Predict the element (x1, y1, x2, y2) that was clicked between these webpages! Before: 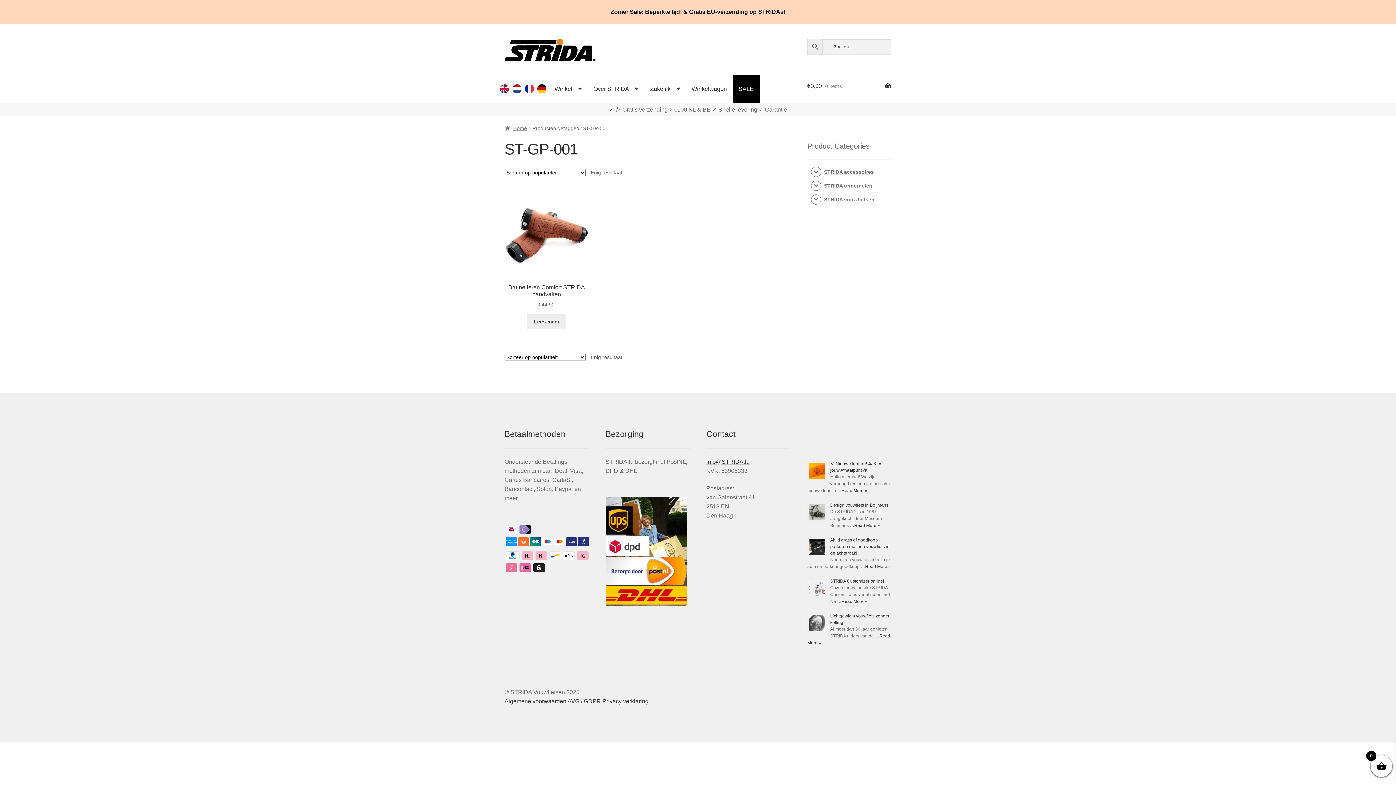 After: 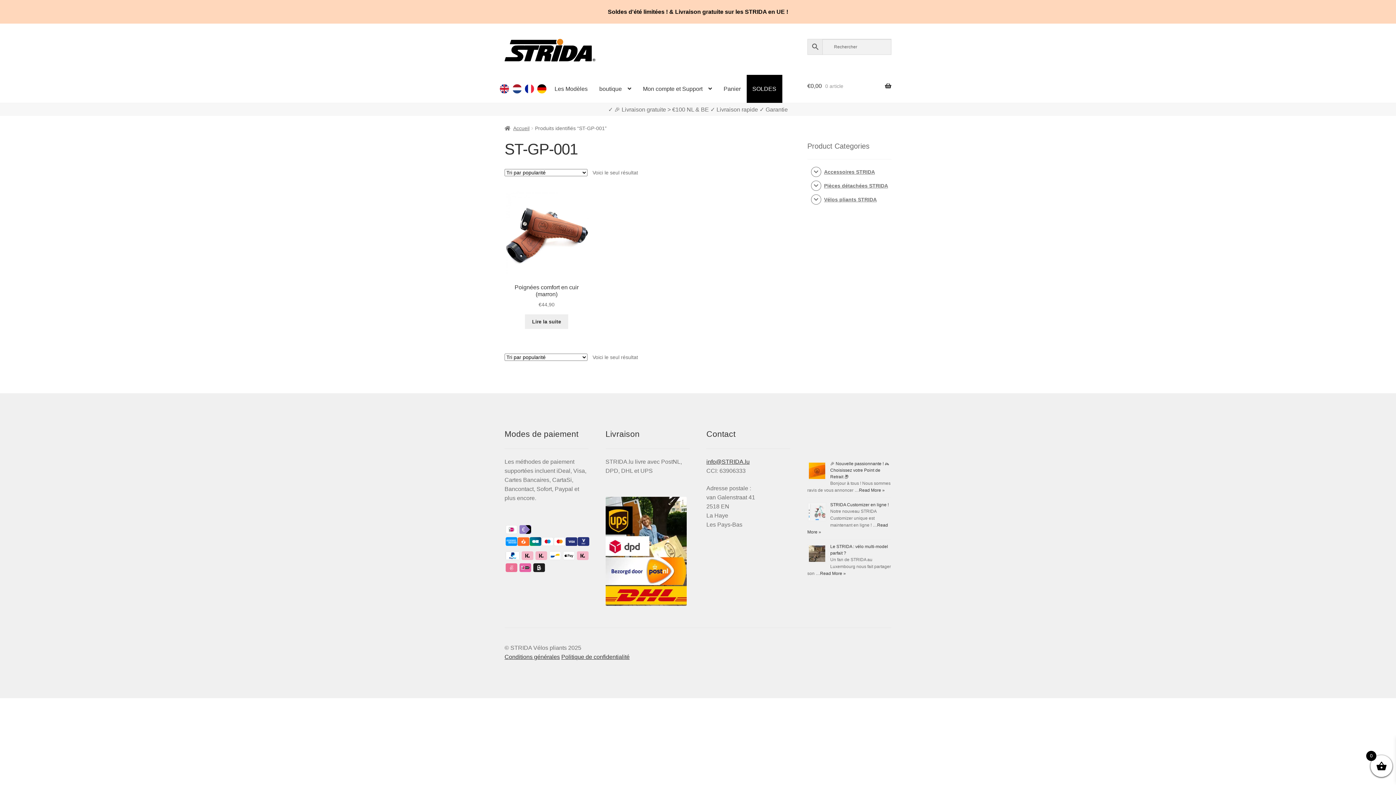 Action: bbox: (523, 72, 536, 90)